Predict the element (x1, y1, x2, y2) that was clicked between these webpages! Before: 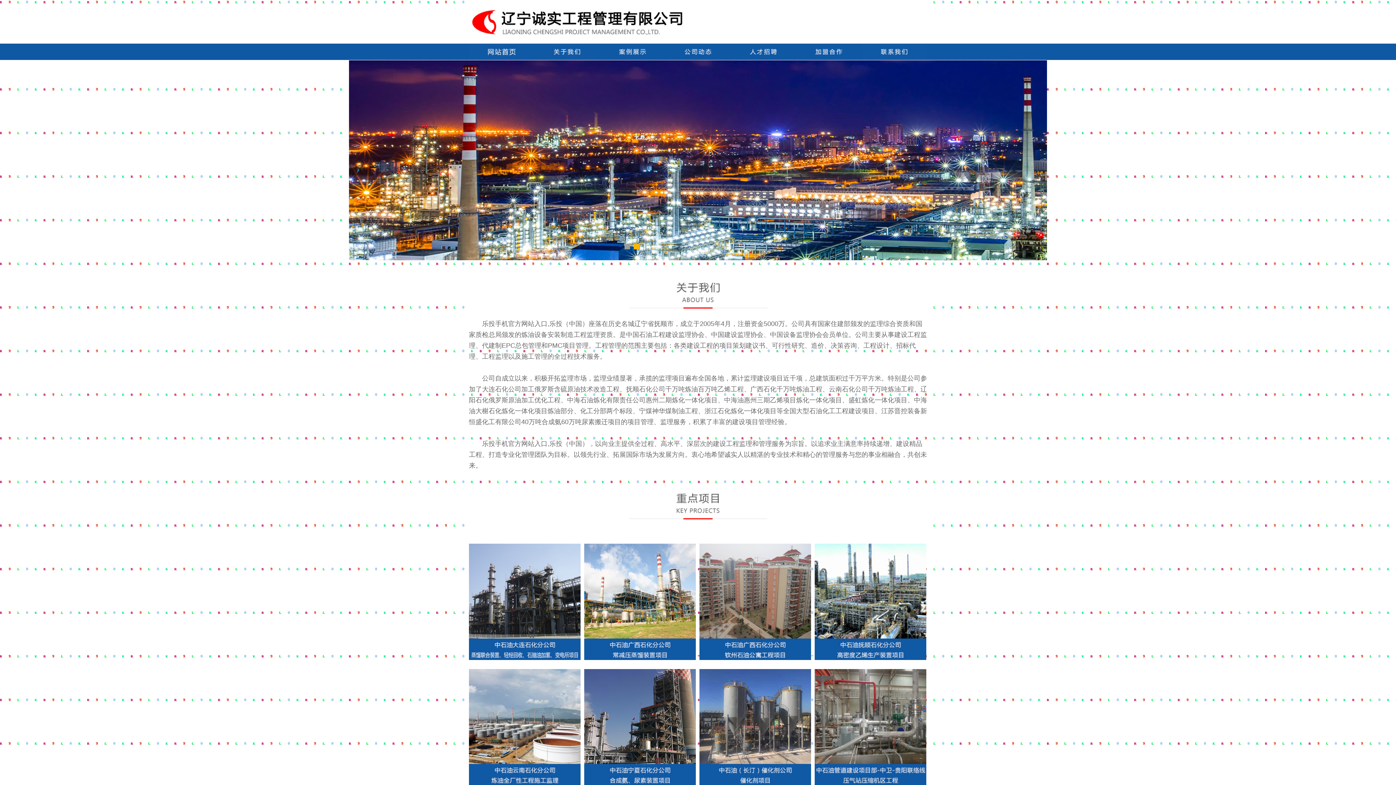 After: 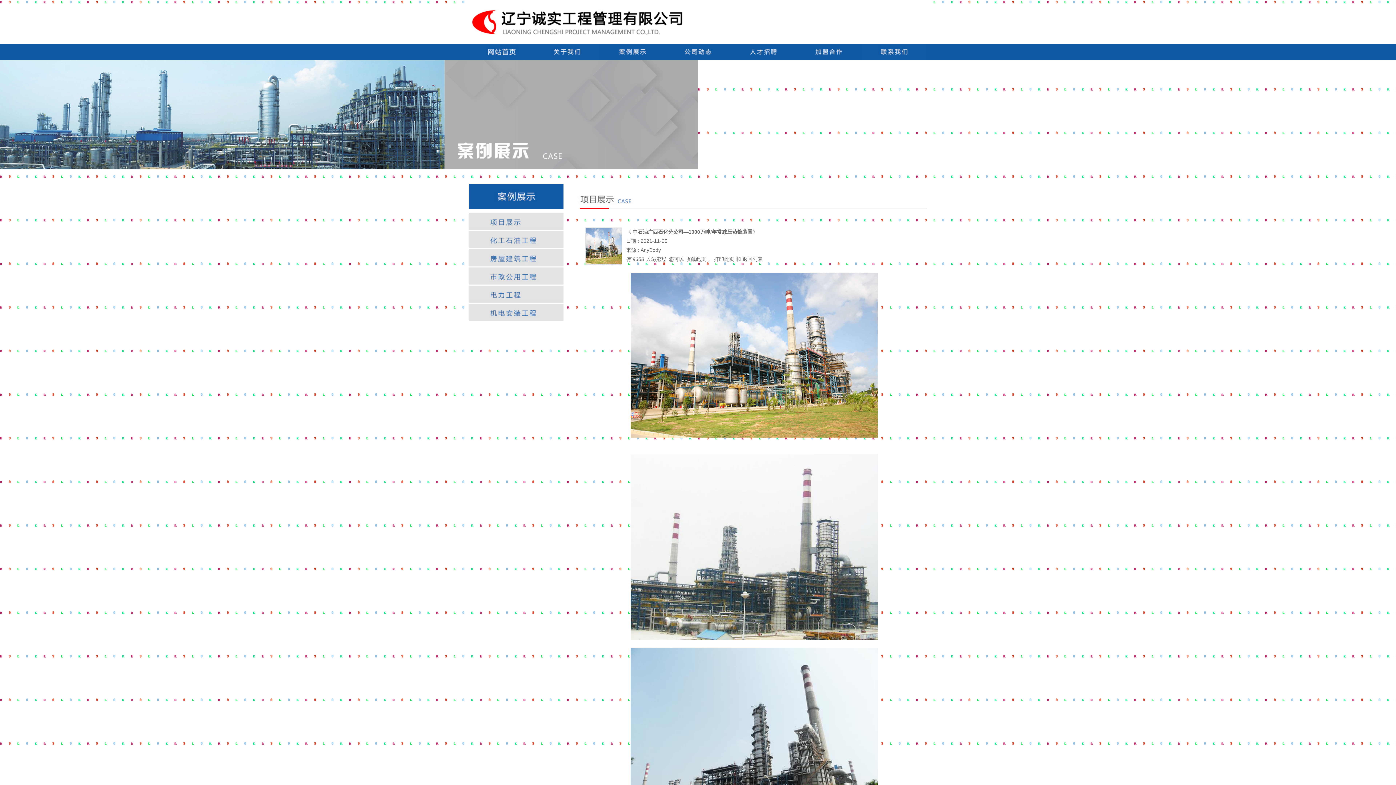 Action: bbox: (584, 655, 696, 661)